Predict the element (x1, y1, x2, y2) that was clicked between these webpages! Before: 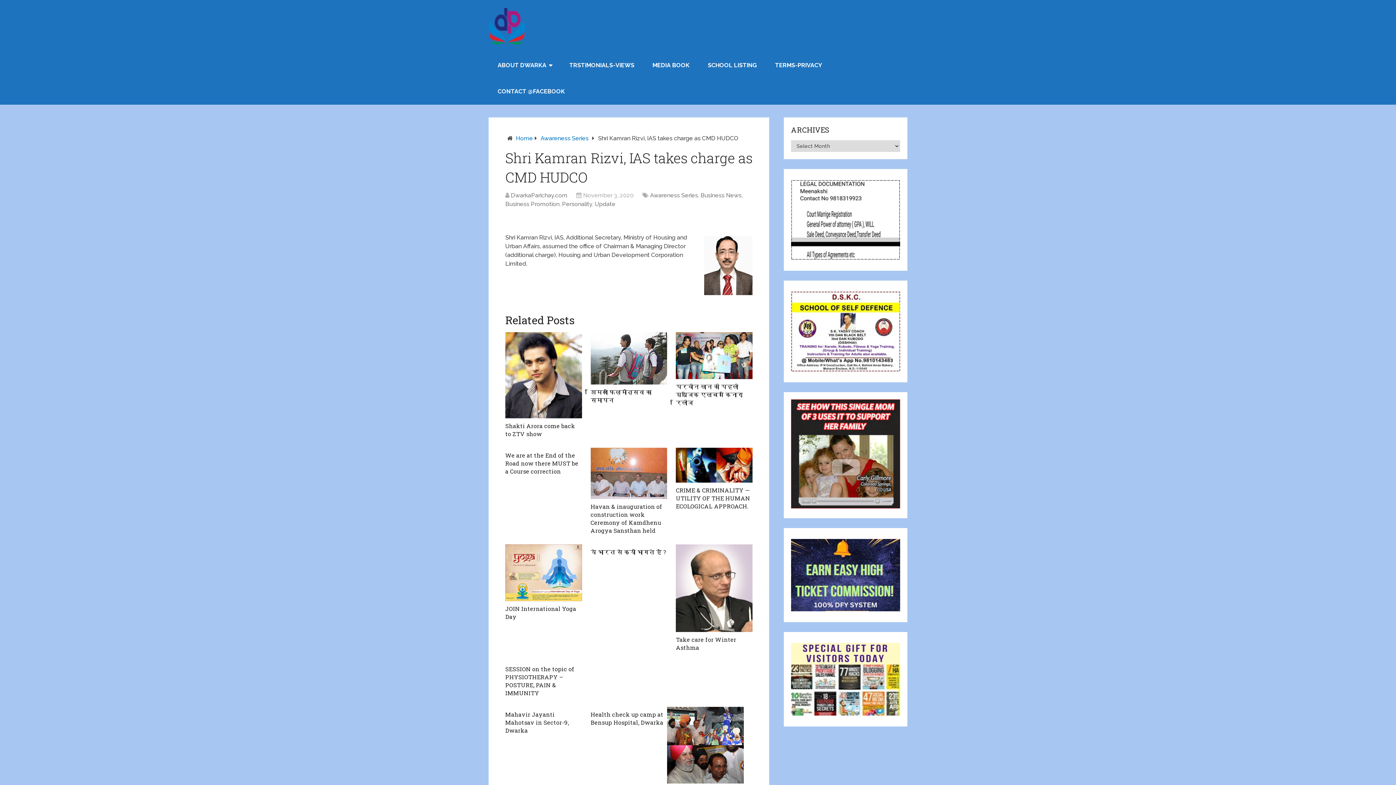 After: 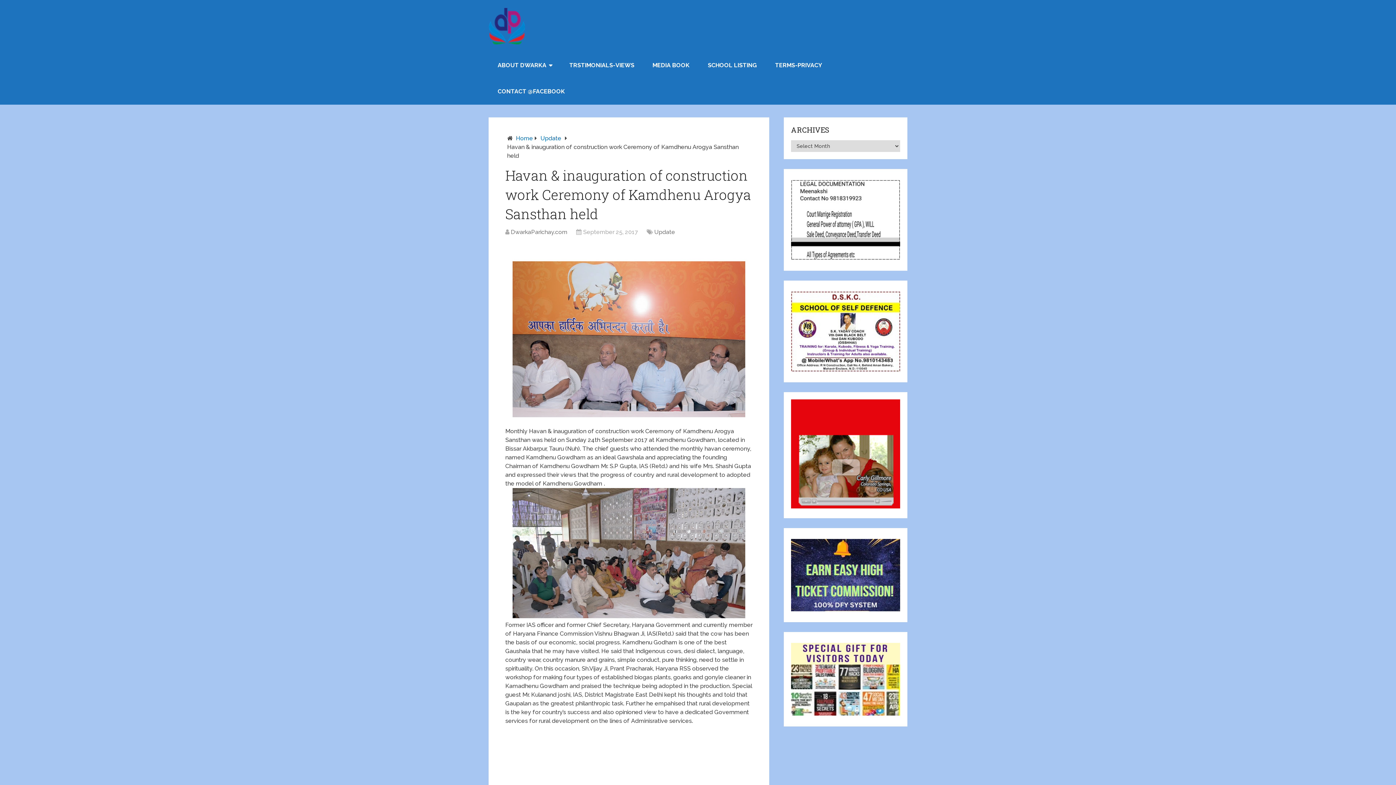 Action: bbox: (590, 447, 667, 499)